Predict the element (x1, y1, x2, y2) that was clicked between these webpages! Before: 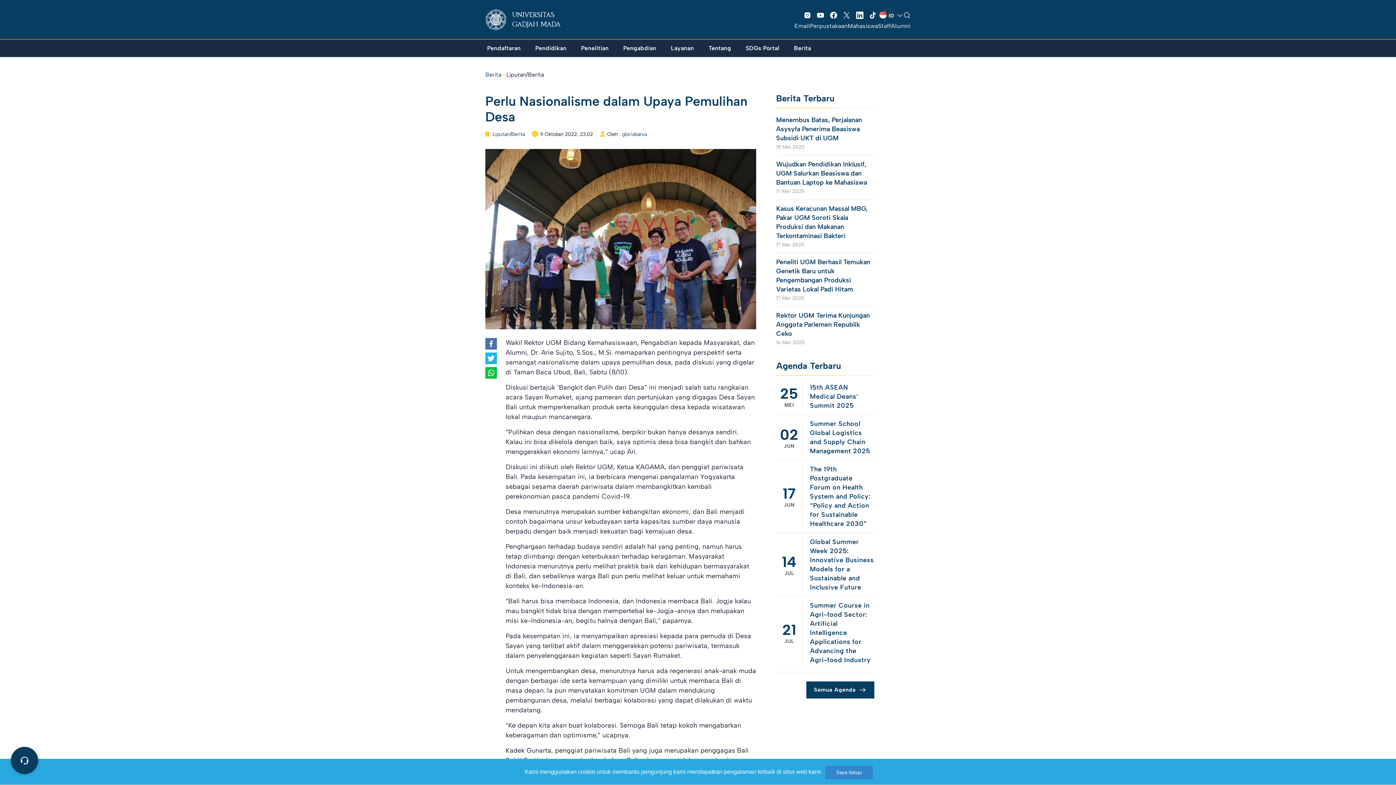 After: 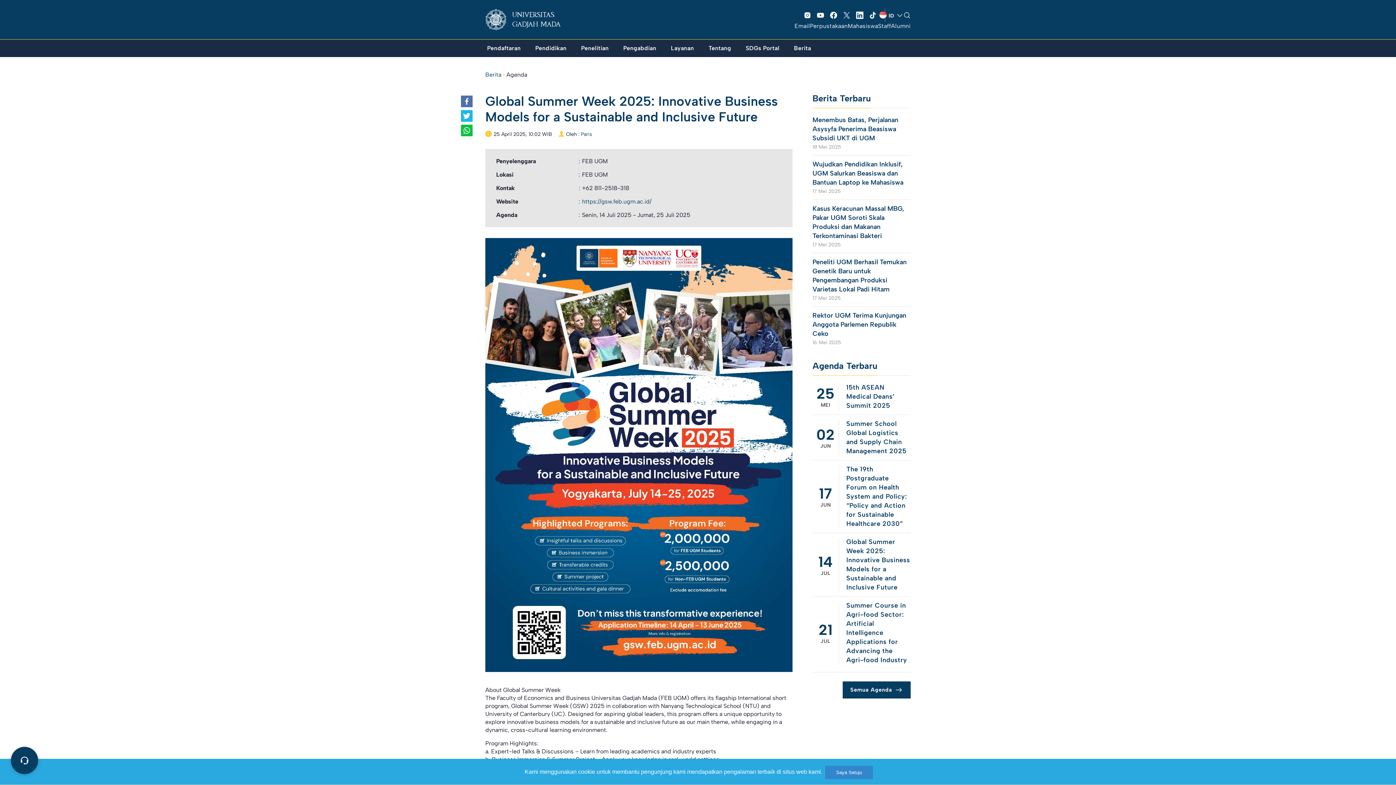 Action: bbox: (776, 537, 874, 592) label: 14
JUL
	Global Summer Week 2025: Innovative Business Models for a Sustainable and Inclusive Future